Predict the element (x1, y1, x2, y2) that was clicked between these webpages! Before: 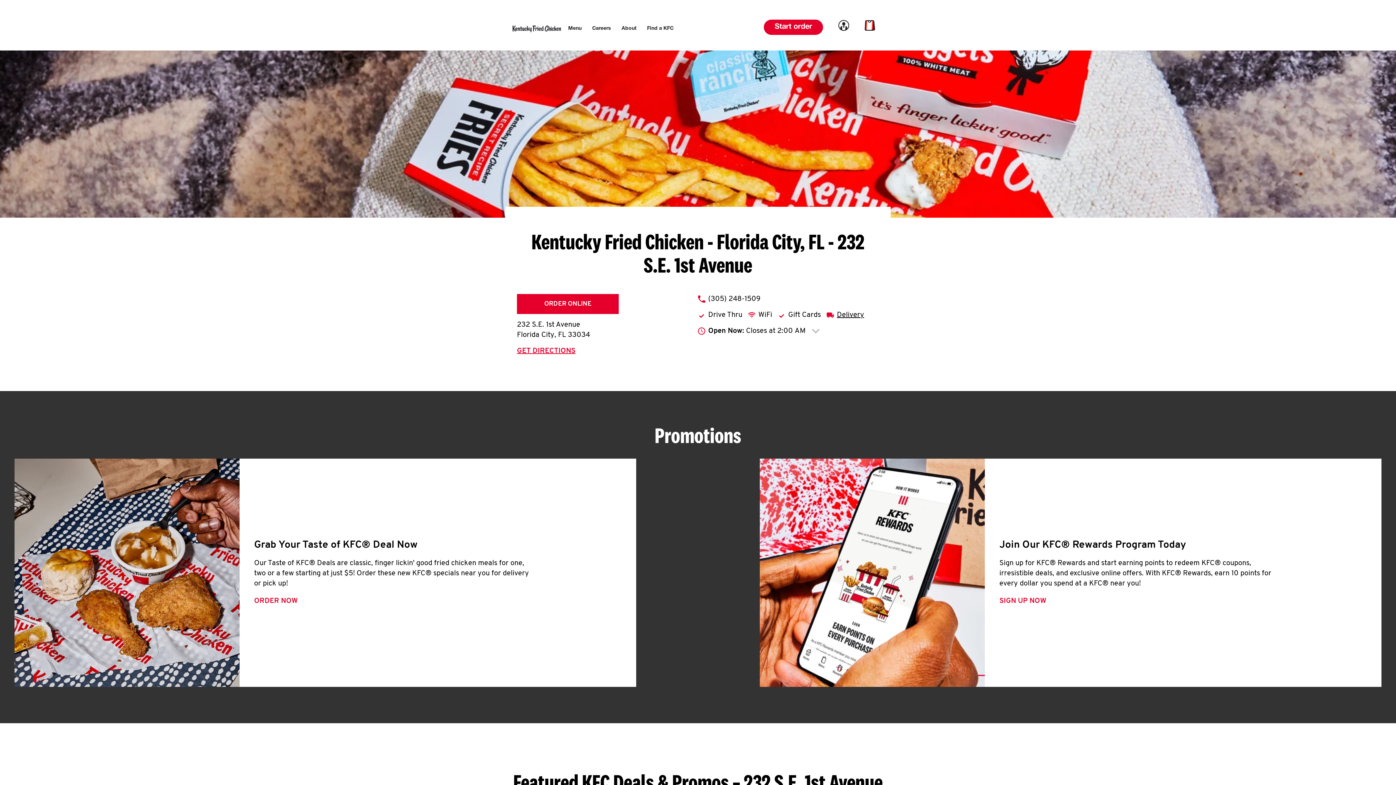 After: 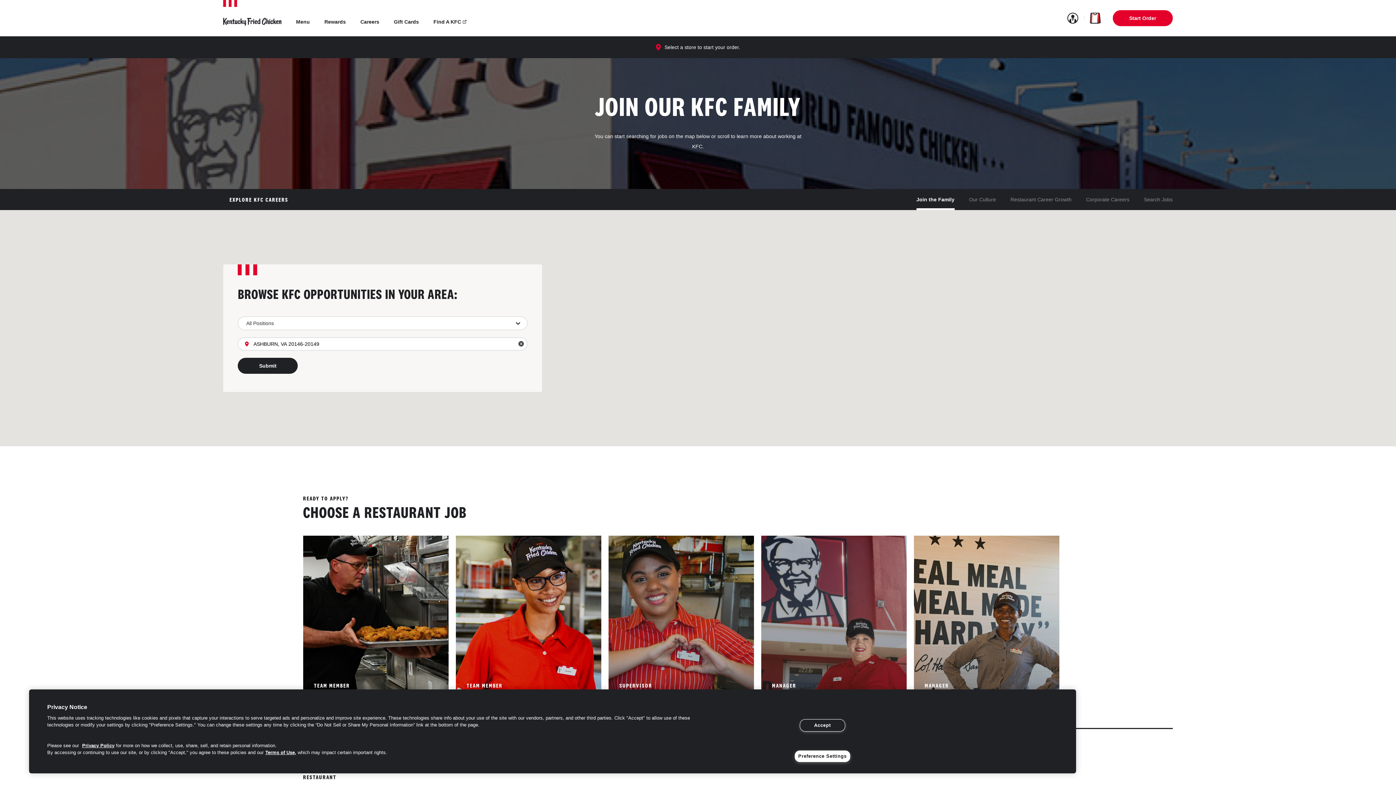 Action: bbox: (592, 26, 611, 31) label: Careers